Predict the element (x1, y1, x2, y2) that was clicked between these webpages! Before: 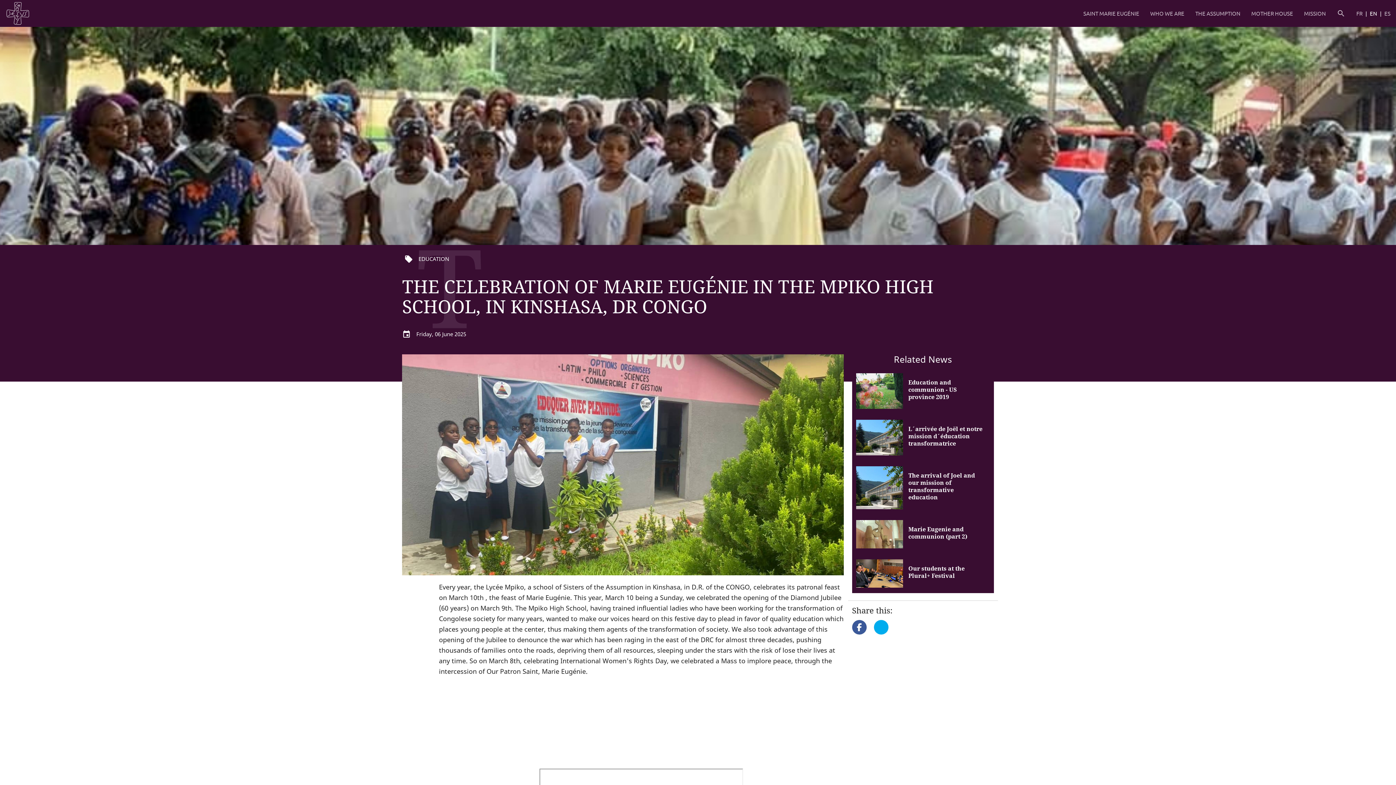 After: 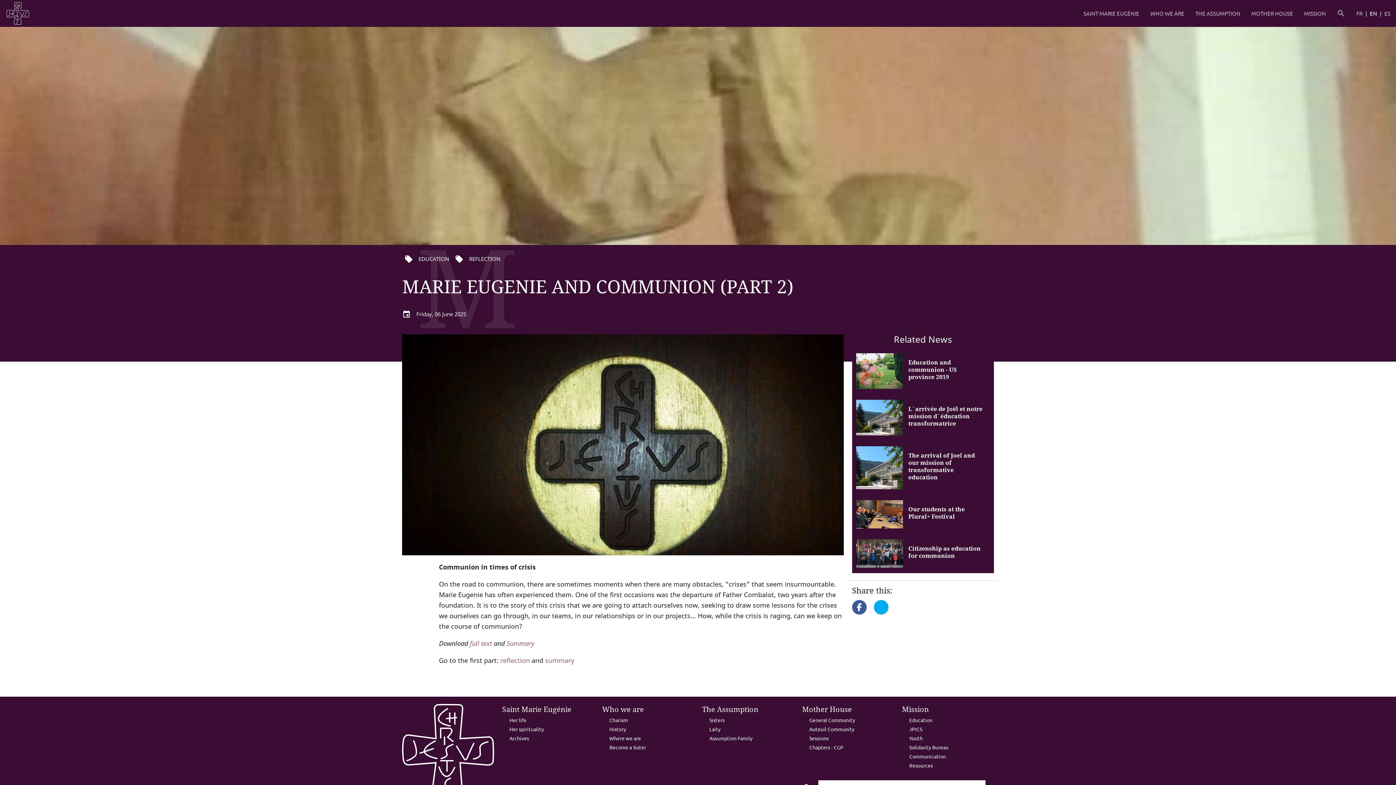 Action: bbox: (908, 525, 984, 540) label: Marie Eugenie and communion (part 2)